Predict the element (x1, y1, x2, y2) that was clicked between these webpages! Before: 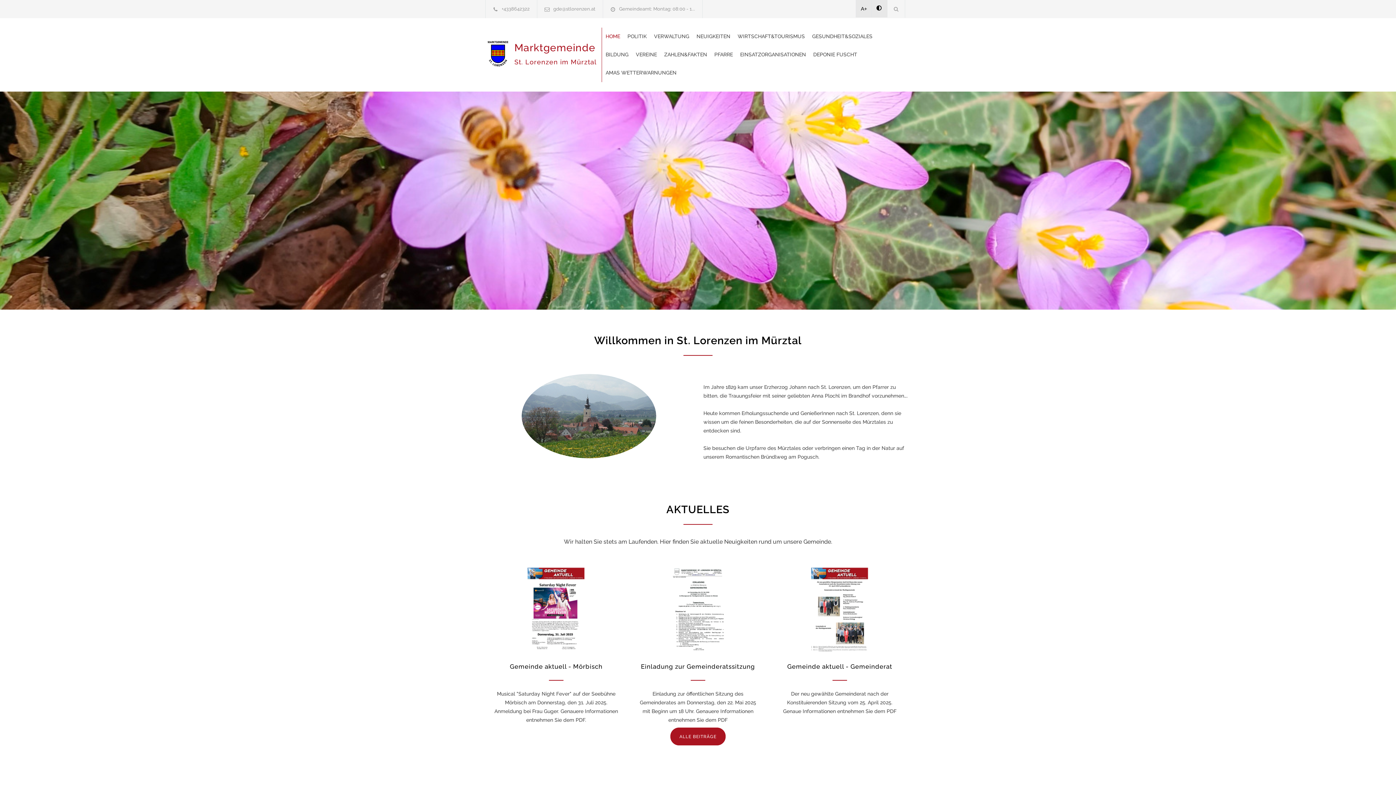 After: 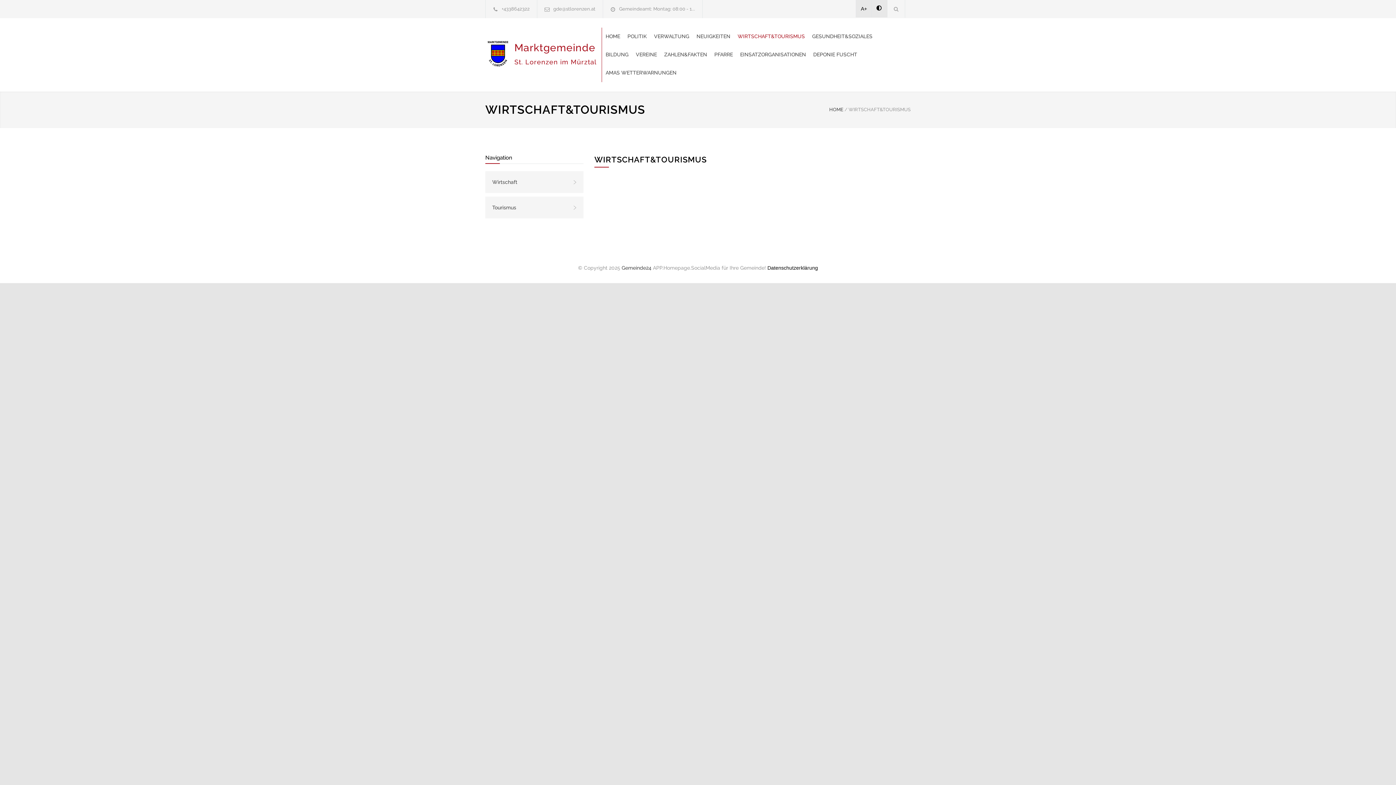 Action: label: WIRTSCHAFT&TOURISMUS bbox: (737, 27, 812, 45)